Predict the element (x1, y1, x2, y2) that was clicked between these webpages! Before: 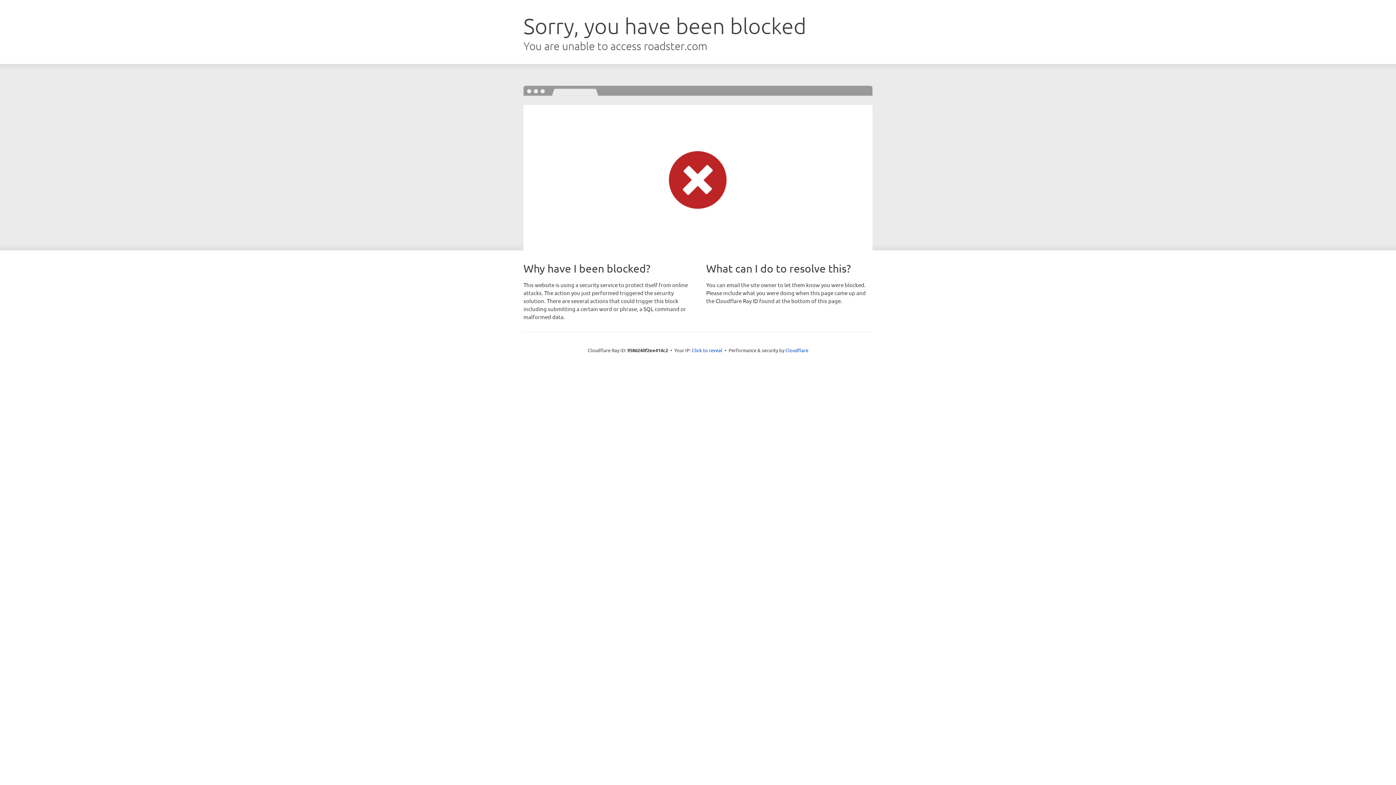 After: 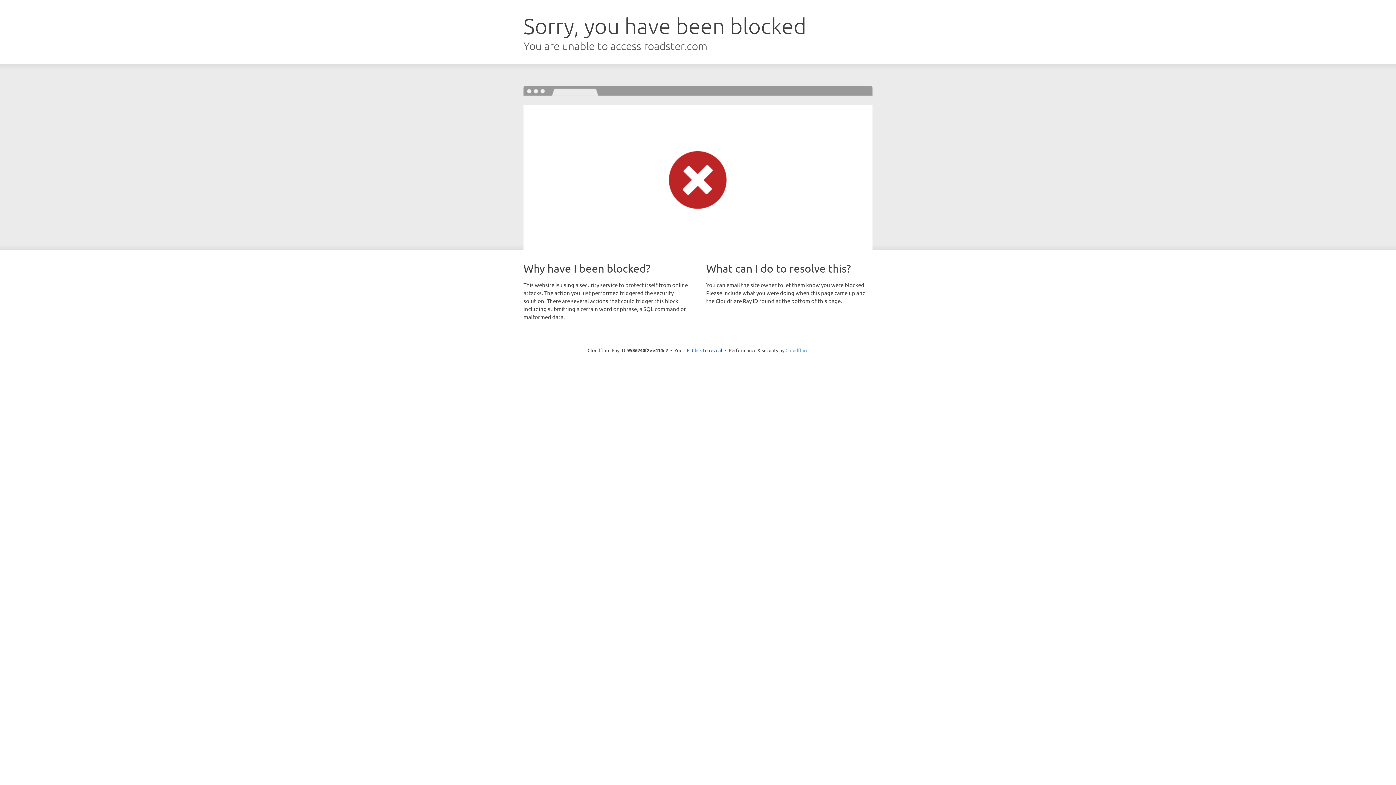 Action: bbox: (785, 347, 808, 353) label: Cloudflare